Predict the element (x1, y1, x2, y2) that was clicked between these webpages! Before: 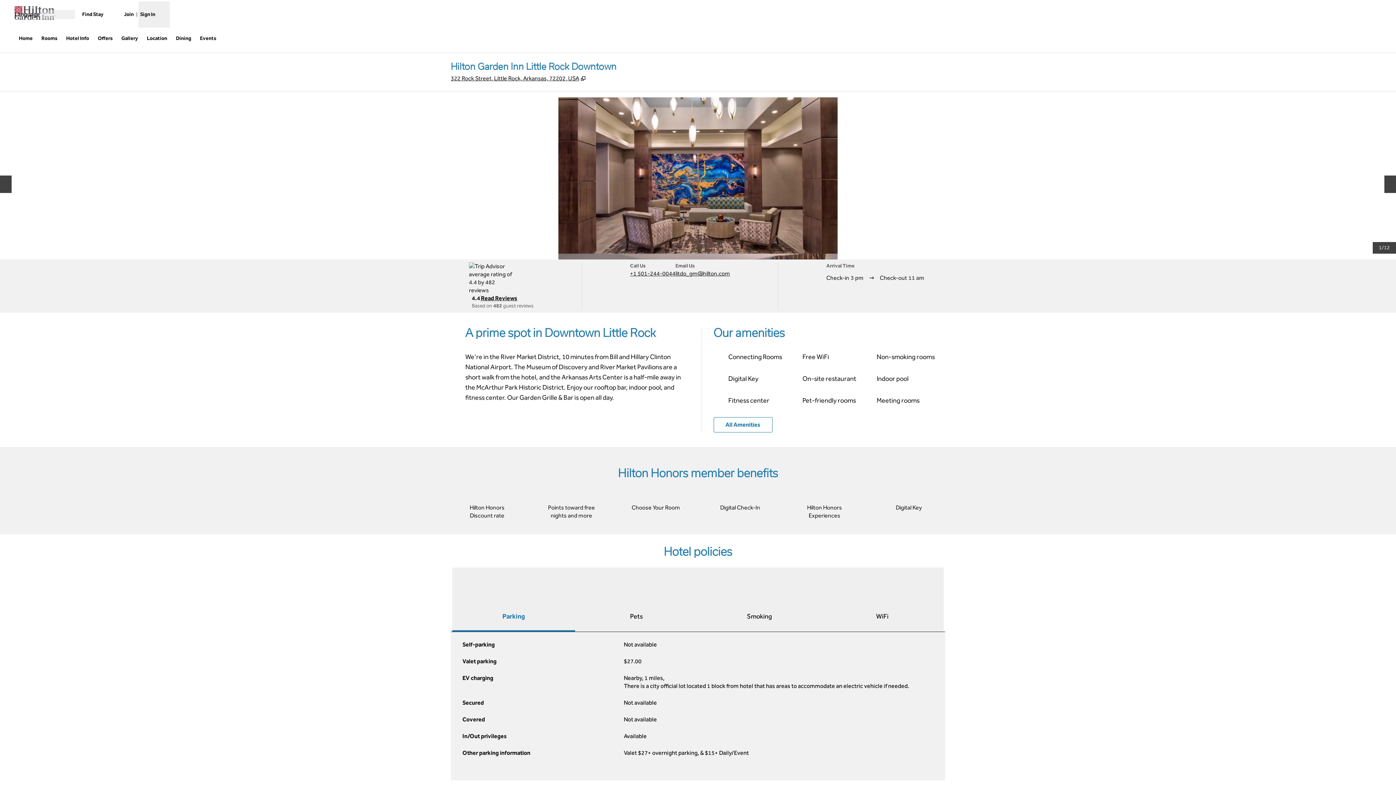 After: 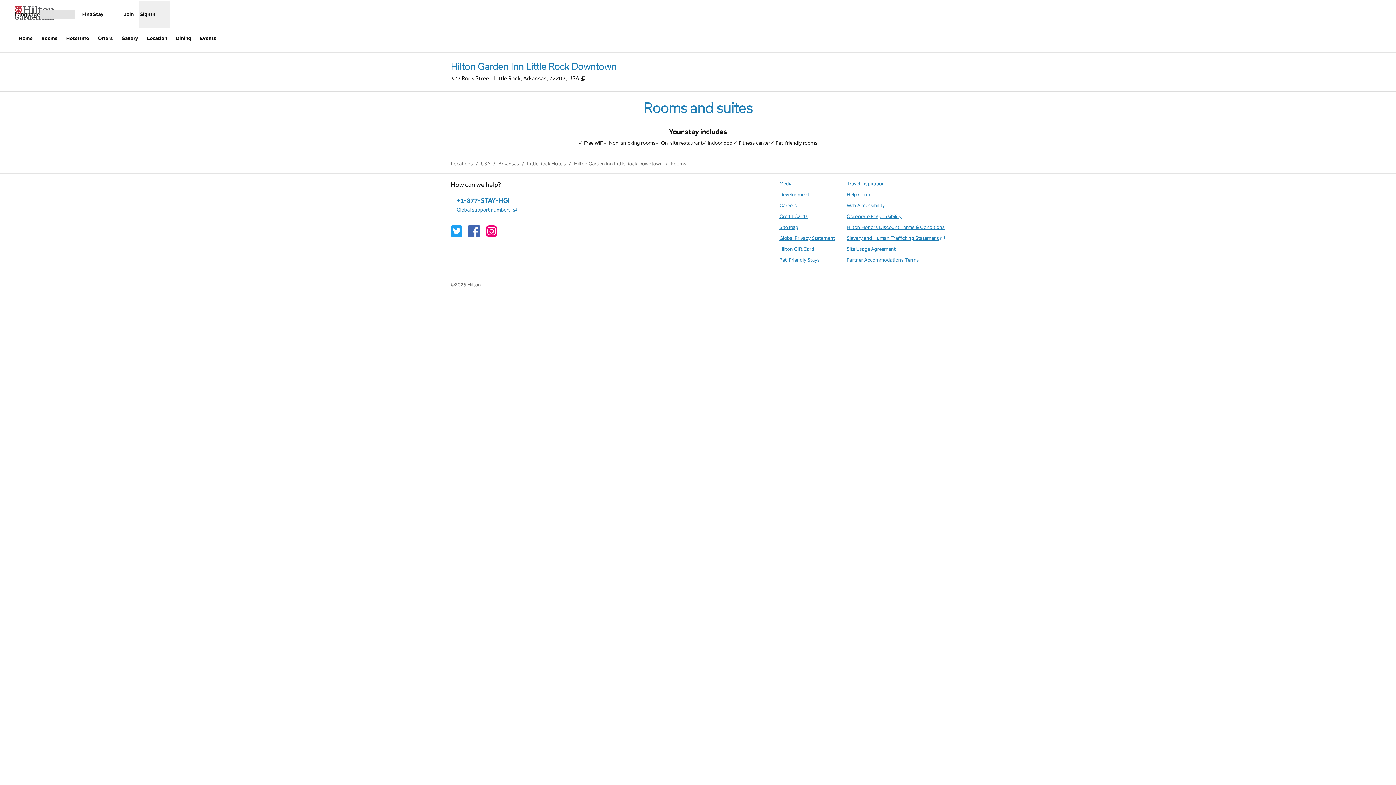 Action: bbox: (38, 32, 60, 45) label: Rooms